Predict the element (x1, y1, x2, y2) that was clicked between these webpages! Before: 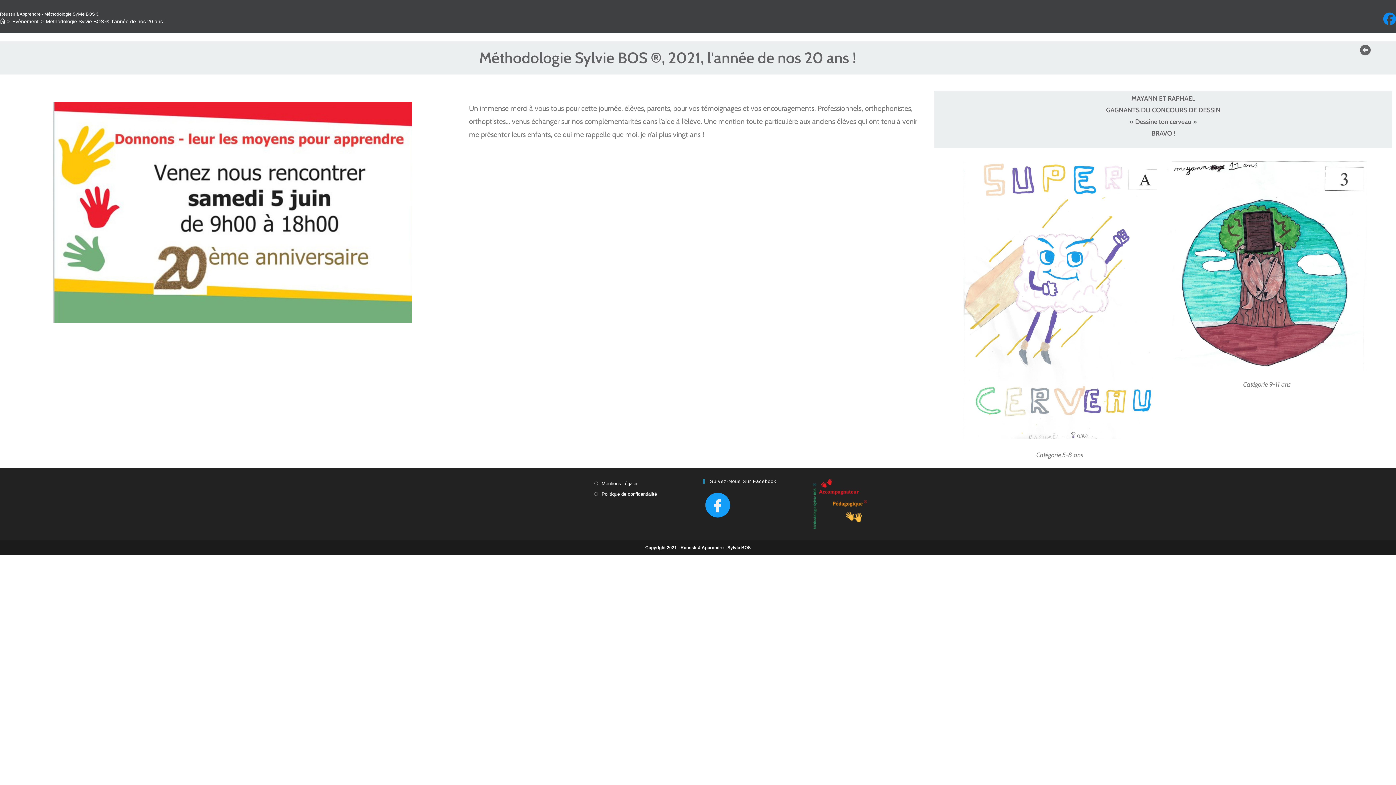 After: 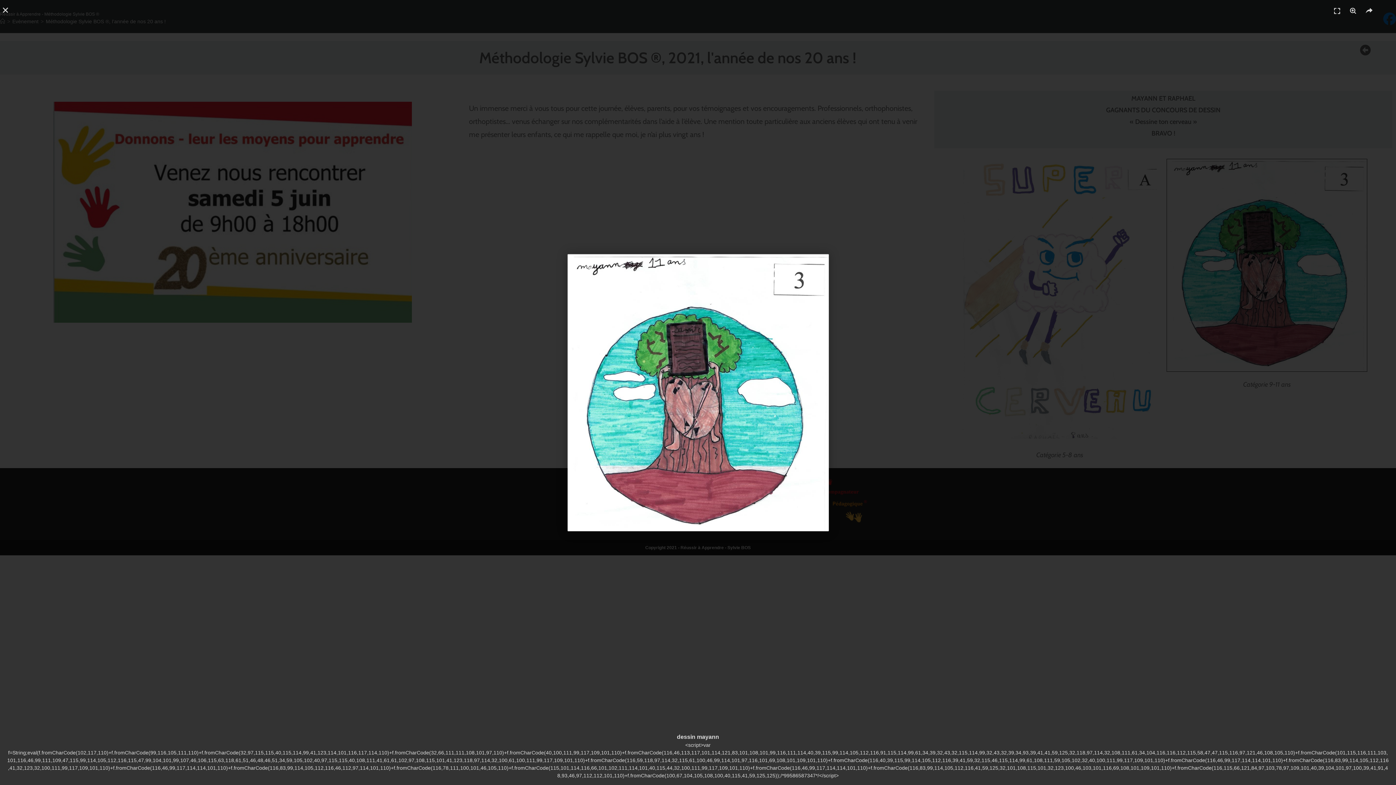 Action: bbox: (1167, 159, 1367, 371)